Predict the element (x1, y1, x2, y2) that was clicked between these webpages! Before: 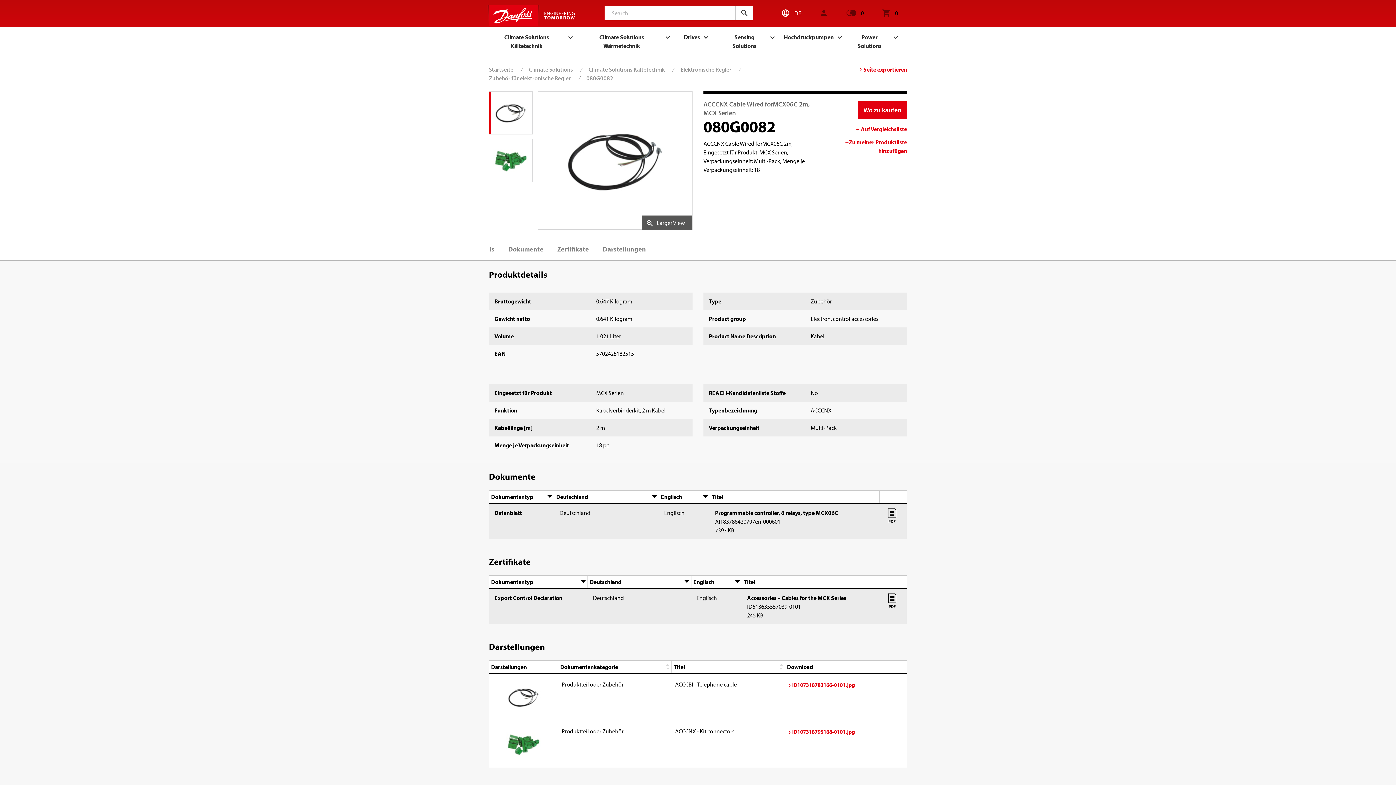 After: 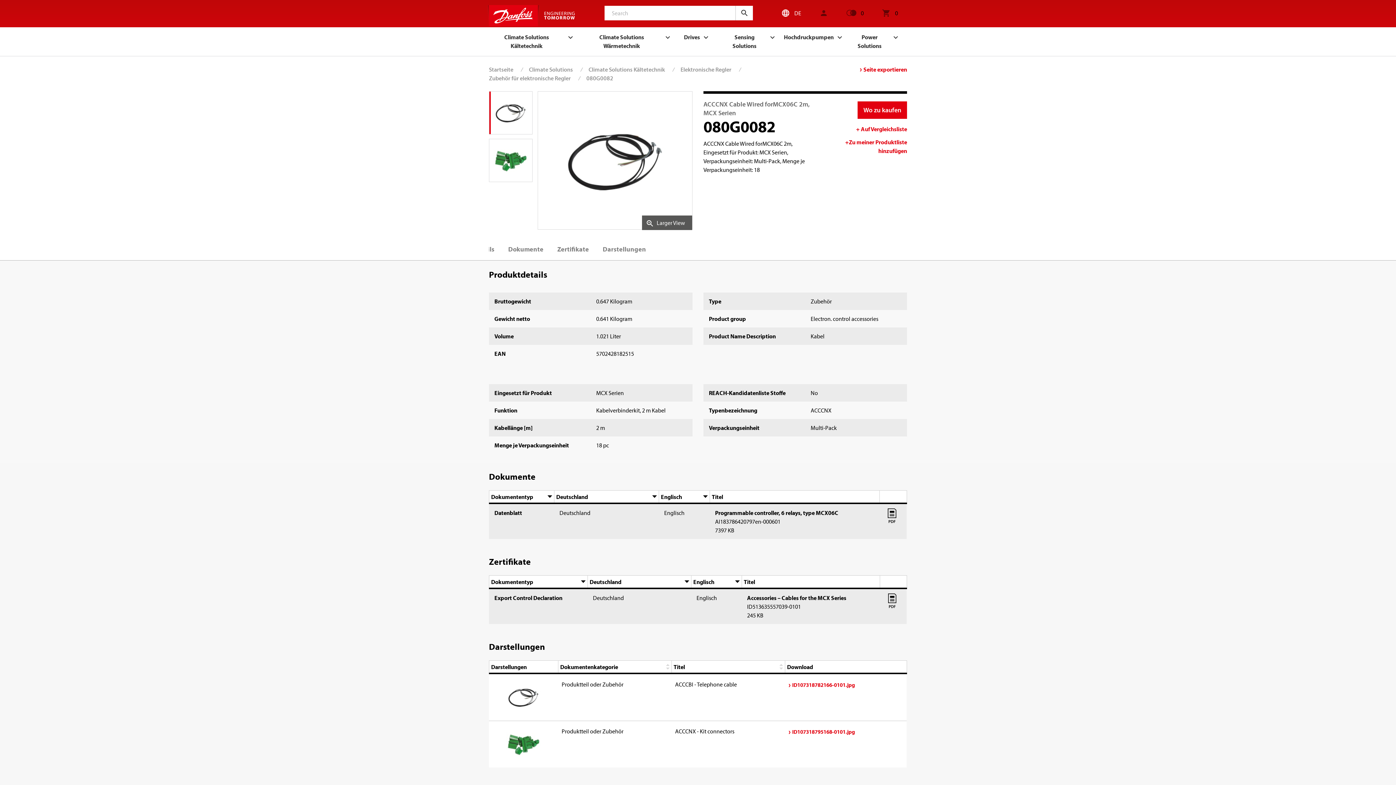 Action: bbox: (888, 511, 896, 518)